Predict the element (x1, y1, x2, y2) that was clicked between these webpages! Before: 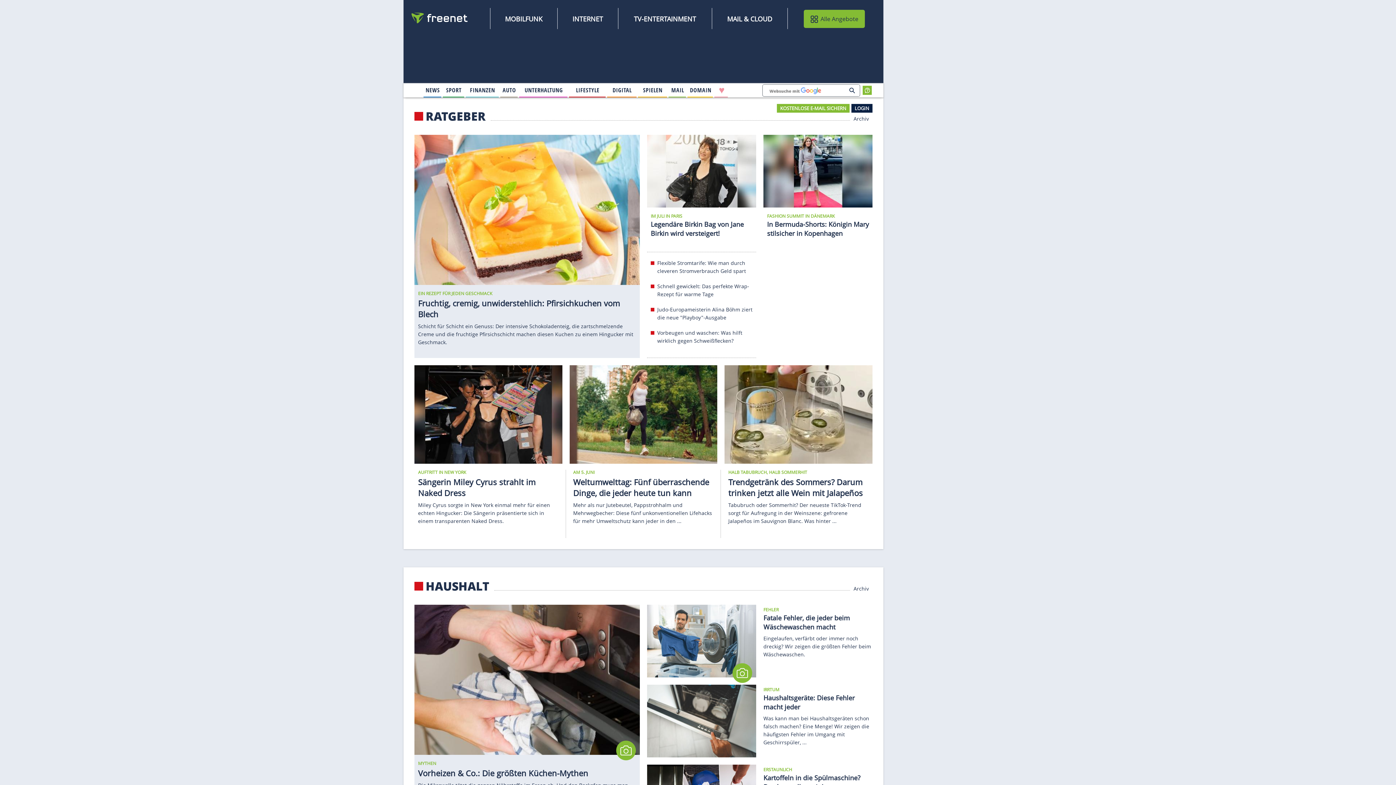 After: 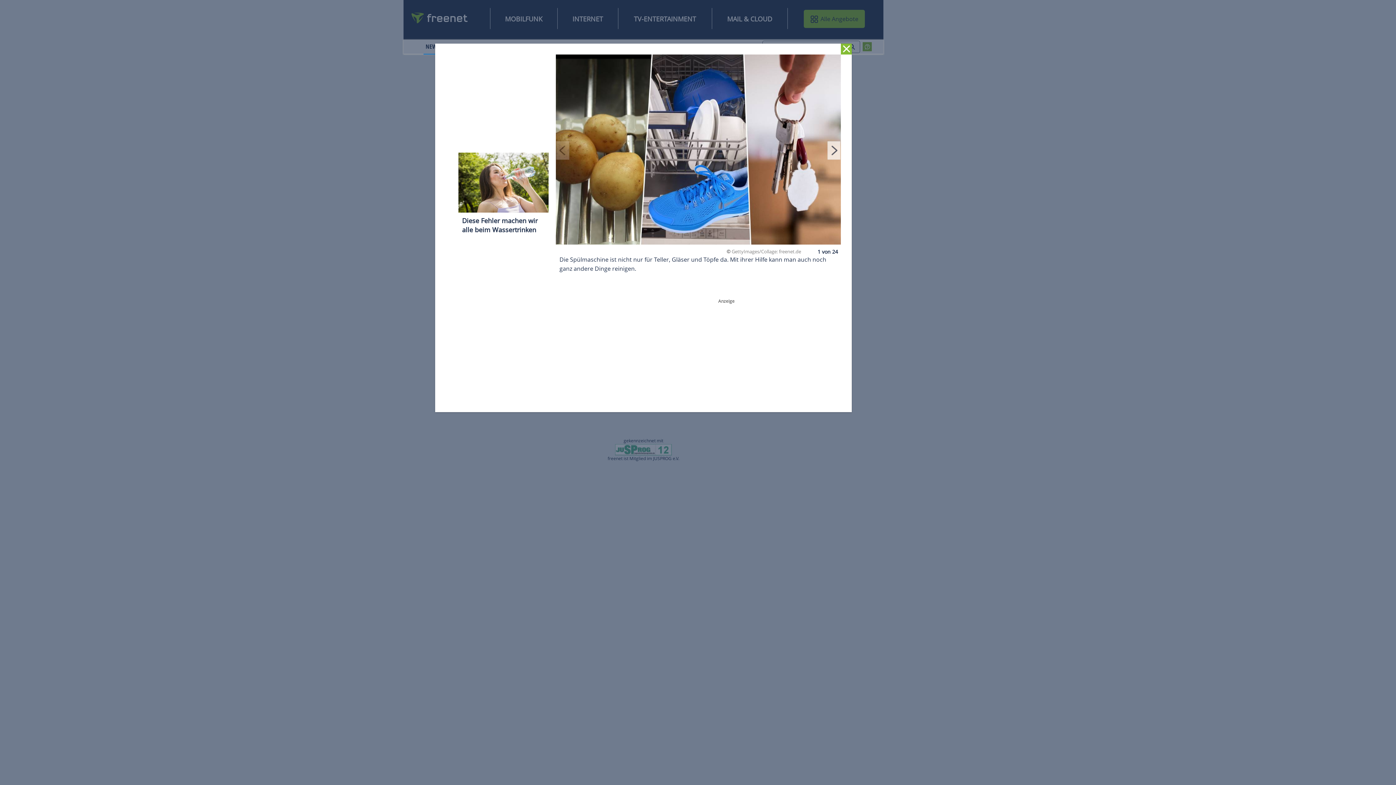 Action: label: Kartoffeln in die Spülmaschine? Das kann alles rein! bbox: (763, 773, 860, 791)